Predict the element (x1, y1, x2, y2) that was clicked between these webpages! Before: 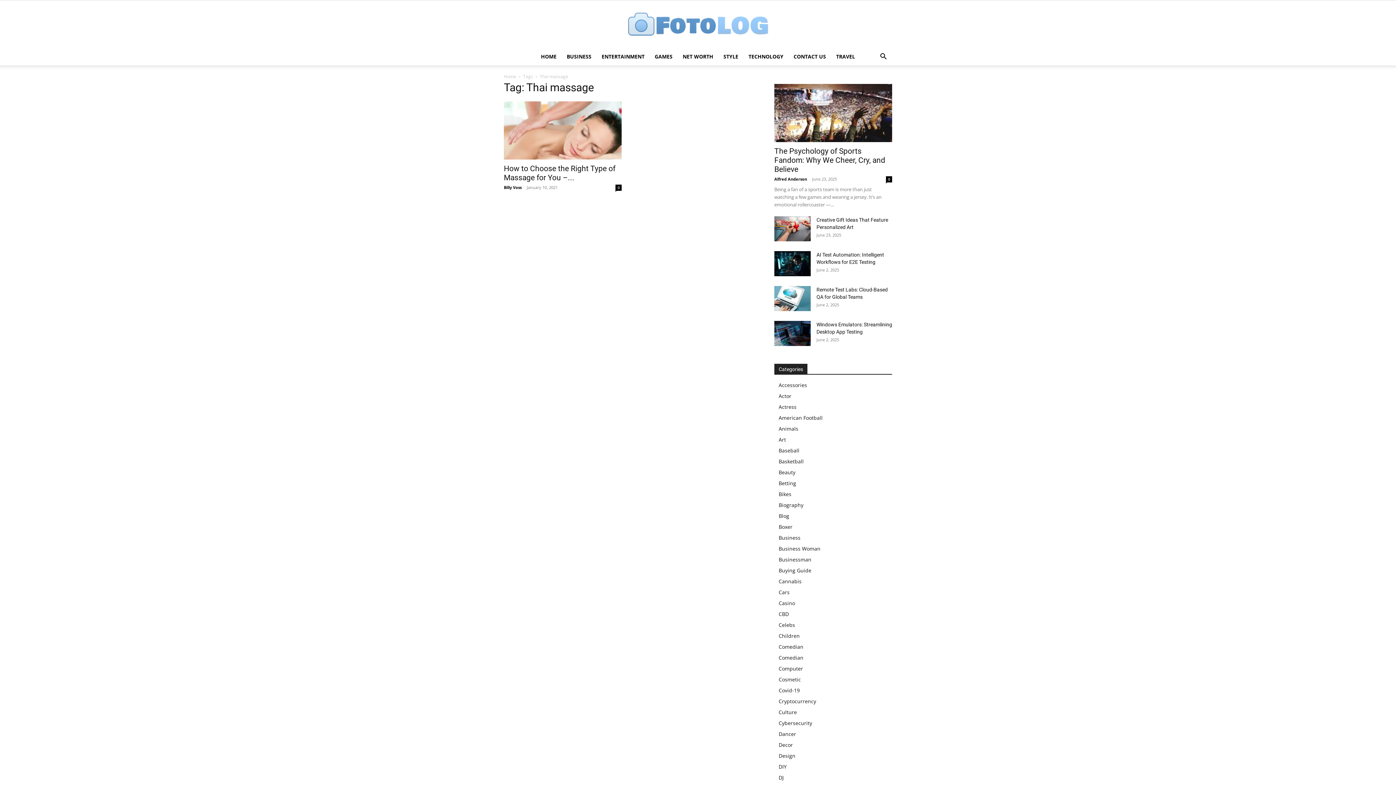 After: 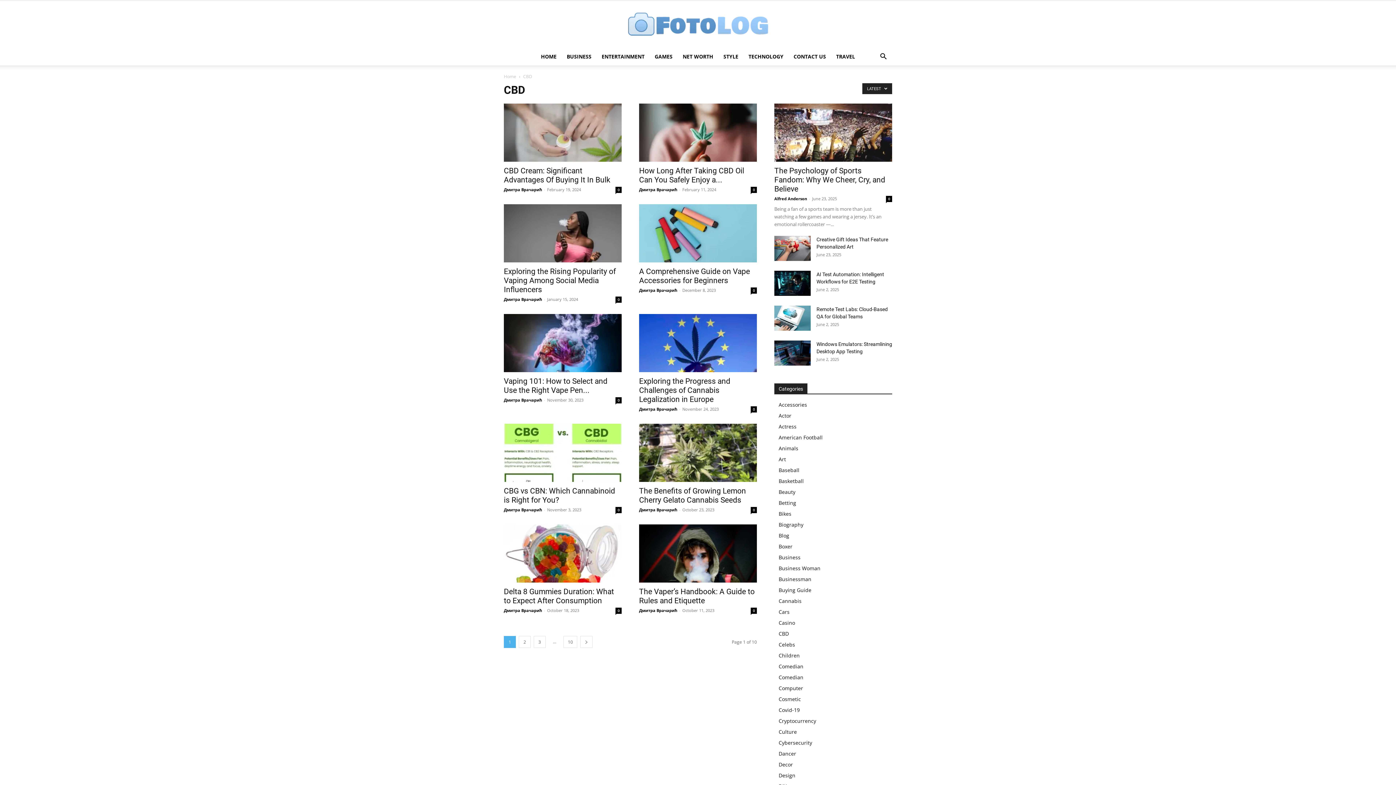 Action: bbox: (778, 610, 789, 617) label: CBD